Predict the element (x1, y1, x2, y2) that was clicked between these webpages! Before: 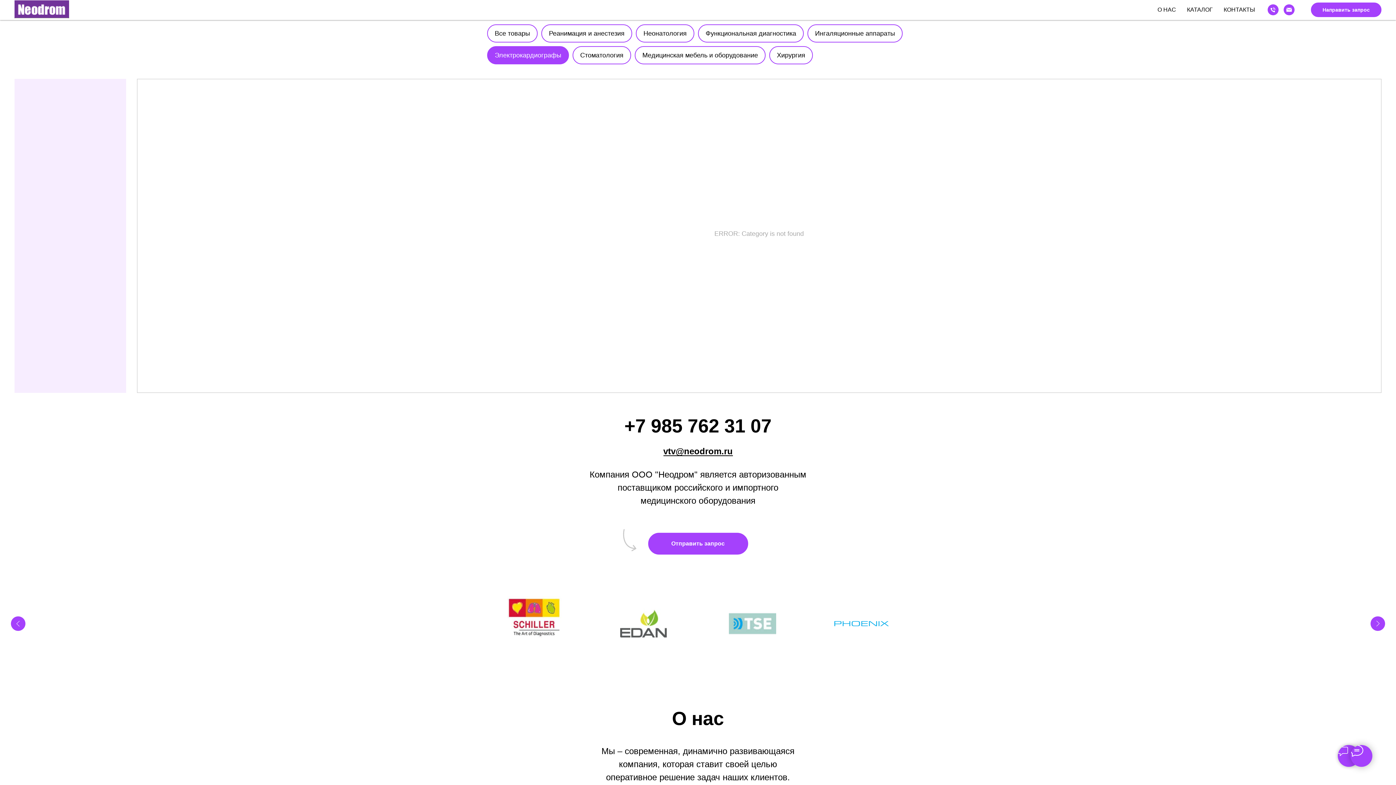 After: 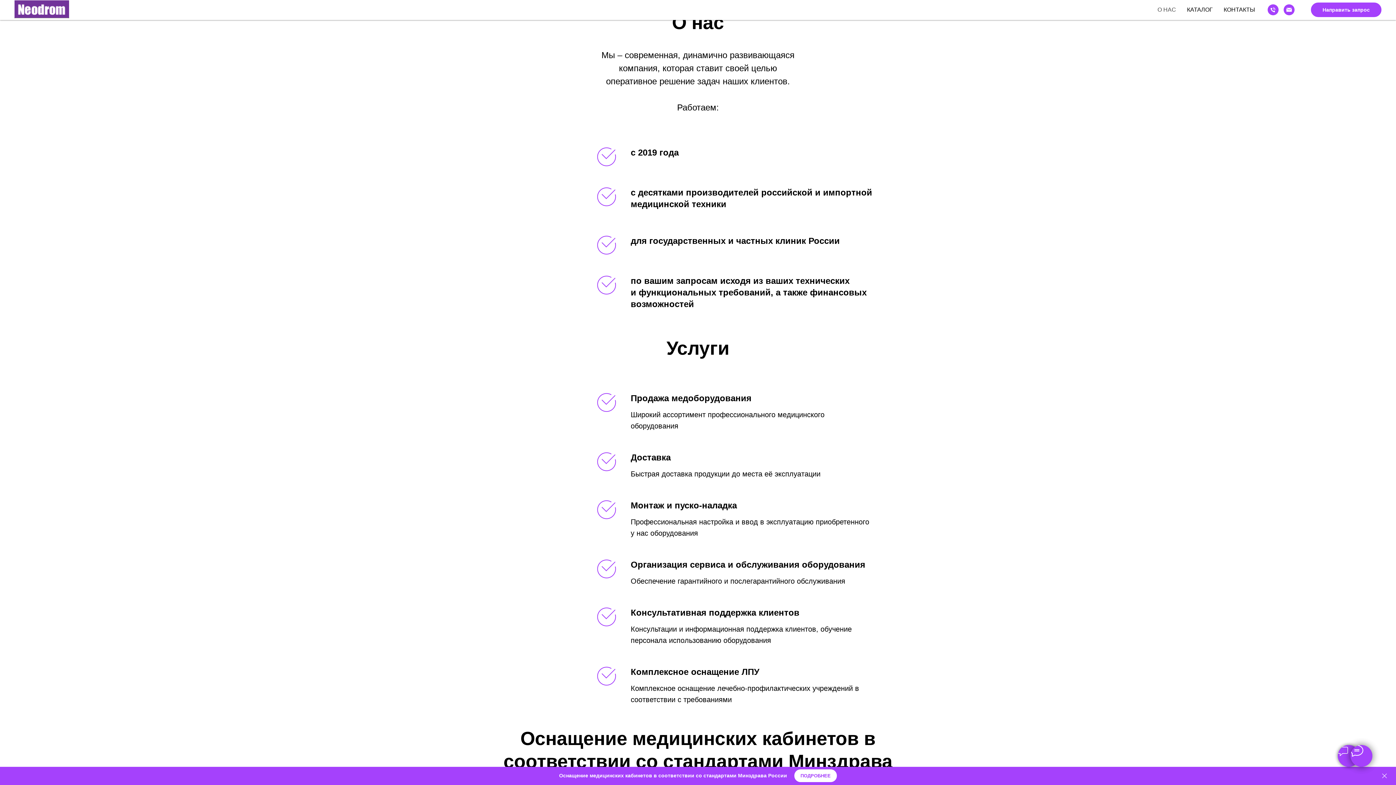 Action: label: О НАС bbox: (1157, 6, 1176, 12)